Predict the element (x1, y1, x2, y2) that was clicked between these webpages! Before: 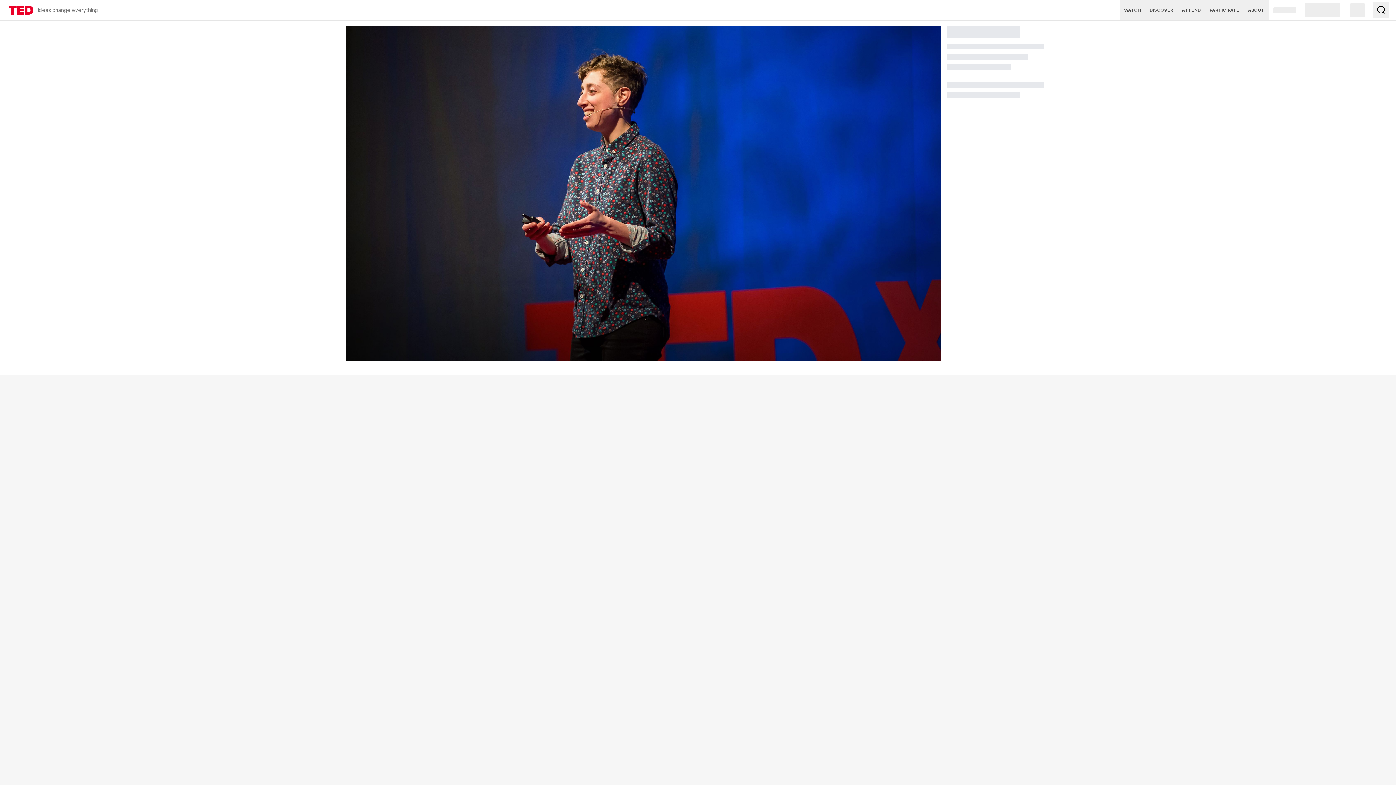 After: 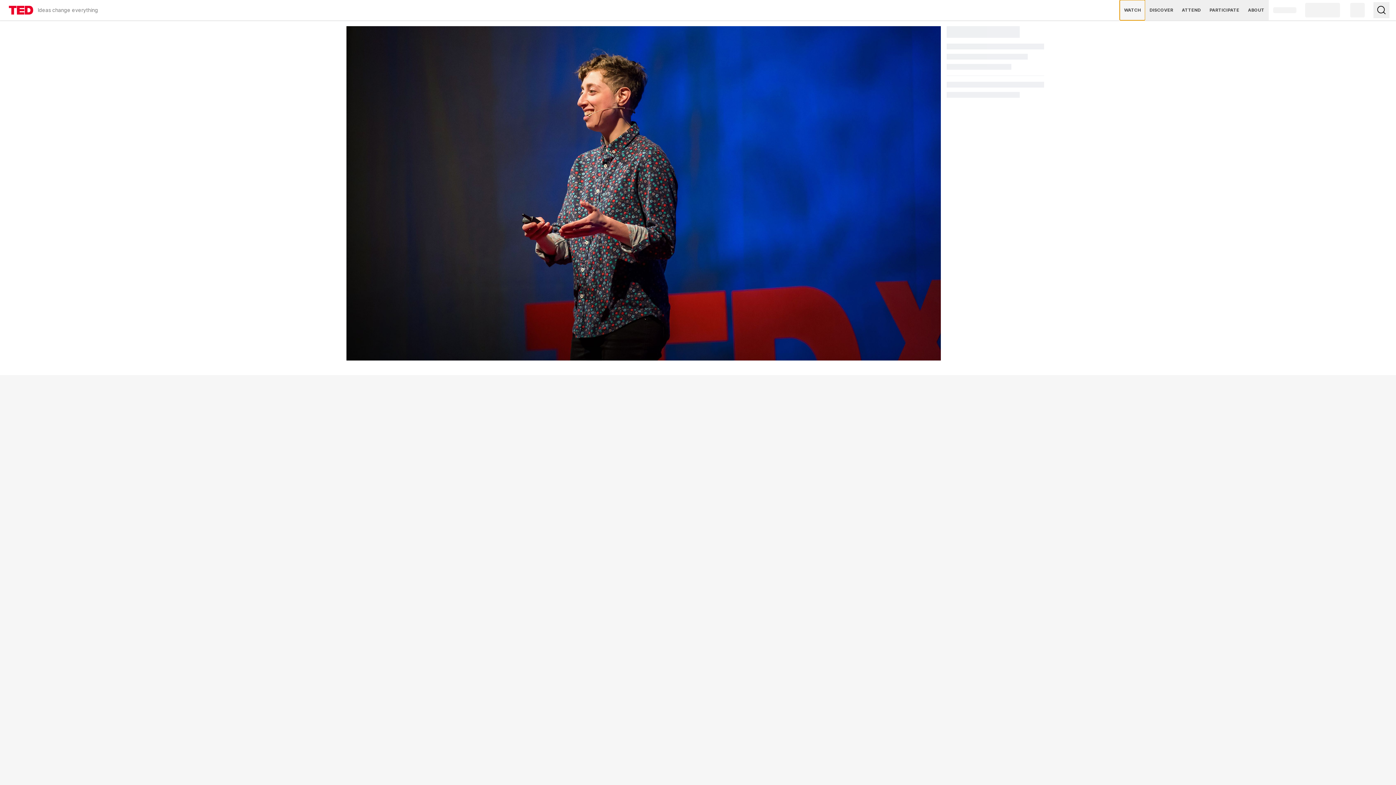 Action: label: WATCH bbox: (1120, 0, 1145, 20)